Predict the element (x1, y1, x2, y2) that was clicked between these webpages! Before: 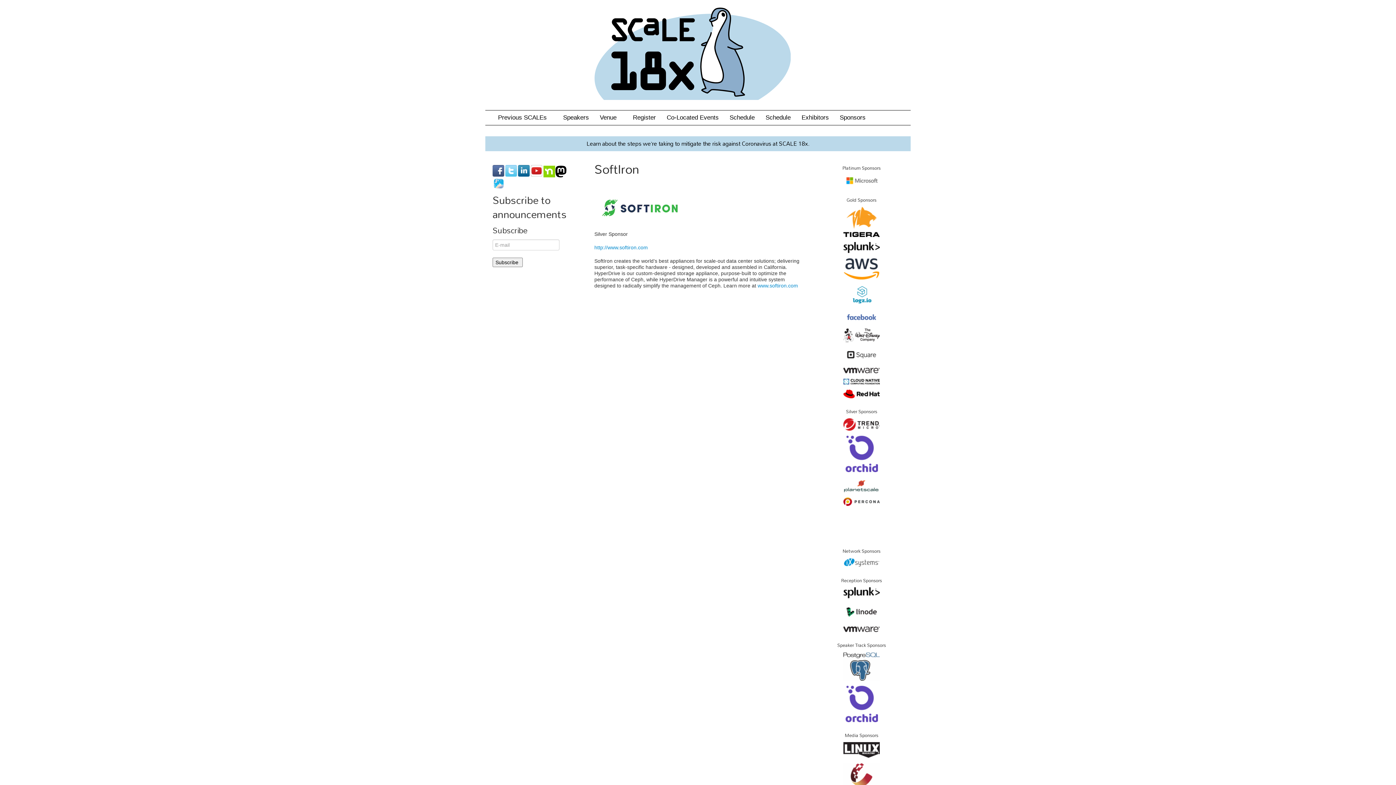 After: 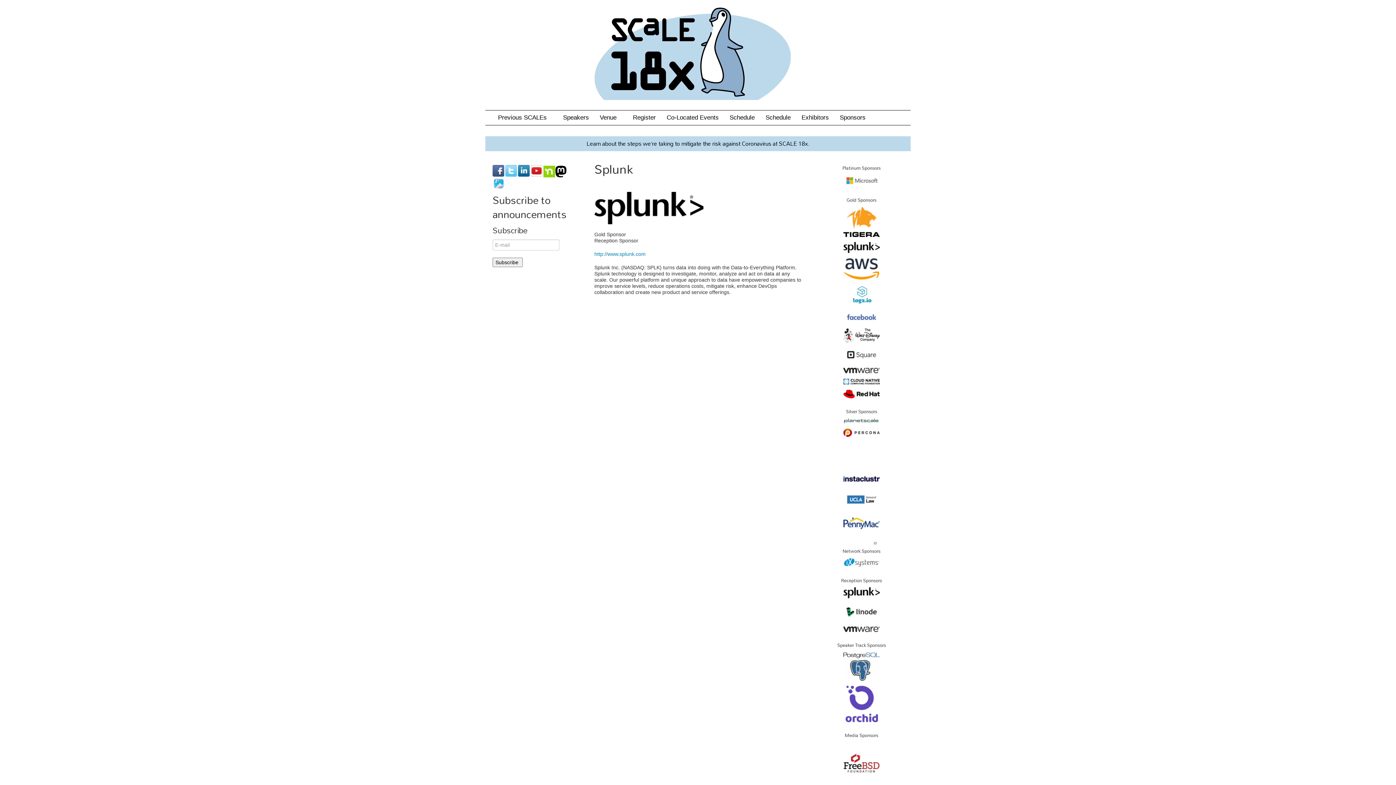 Action: bbox: (843, 589, 880, 595)